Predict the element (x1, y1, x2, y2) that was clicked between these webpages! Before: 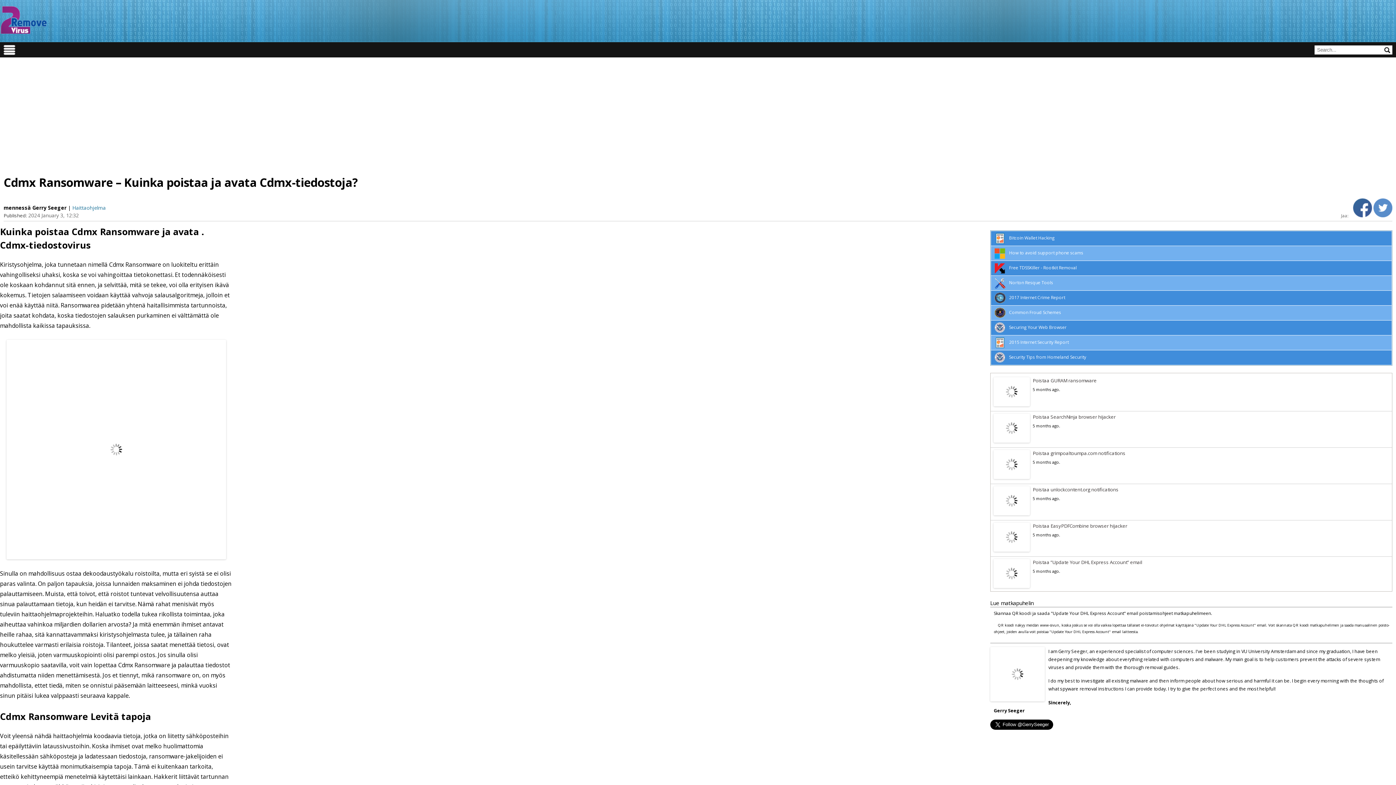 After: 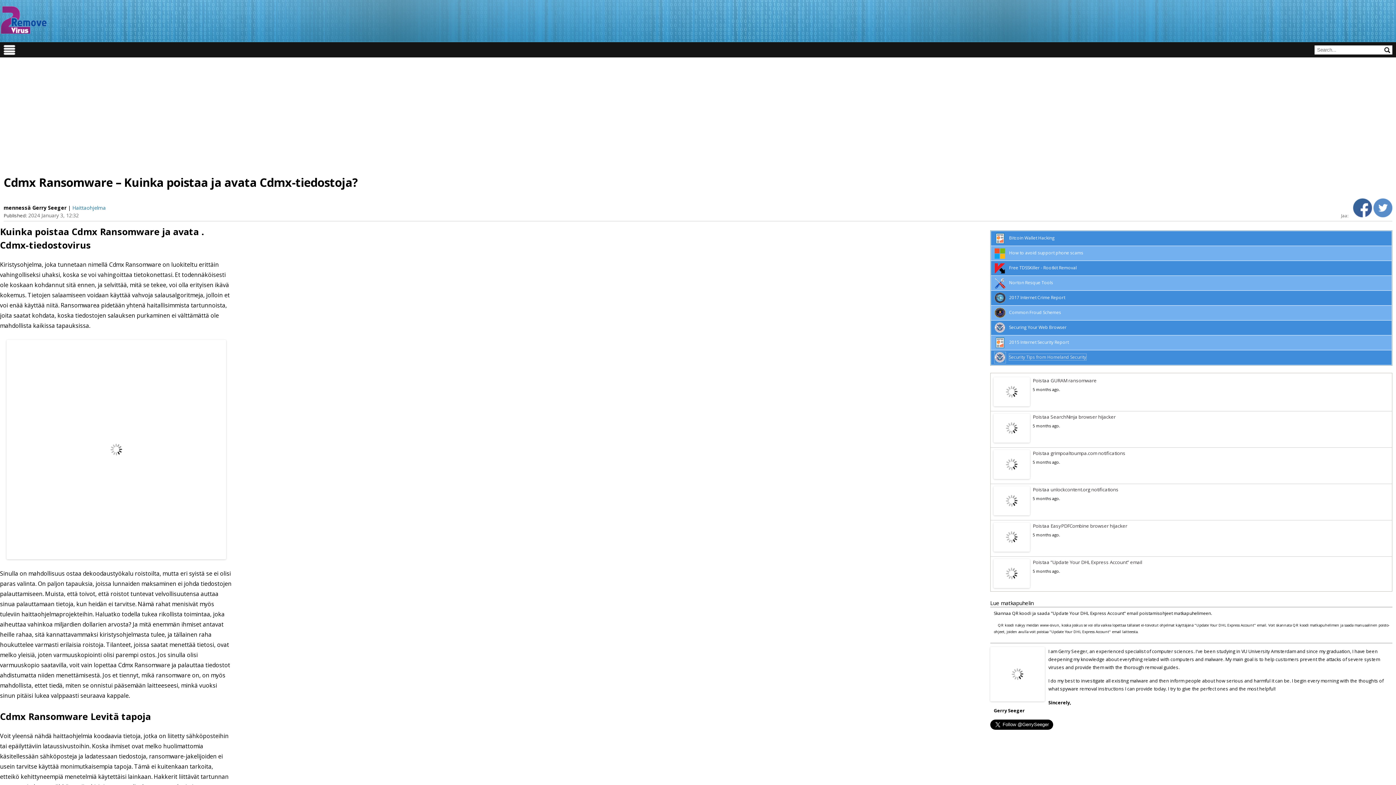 Action: bbox: (1009, 354, 1086, 360) label: Security Tips from Homeland Security